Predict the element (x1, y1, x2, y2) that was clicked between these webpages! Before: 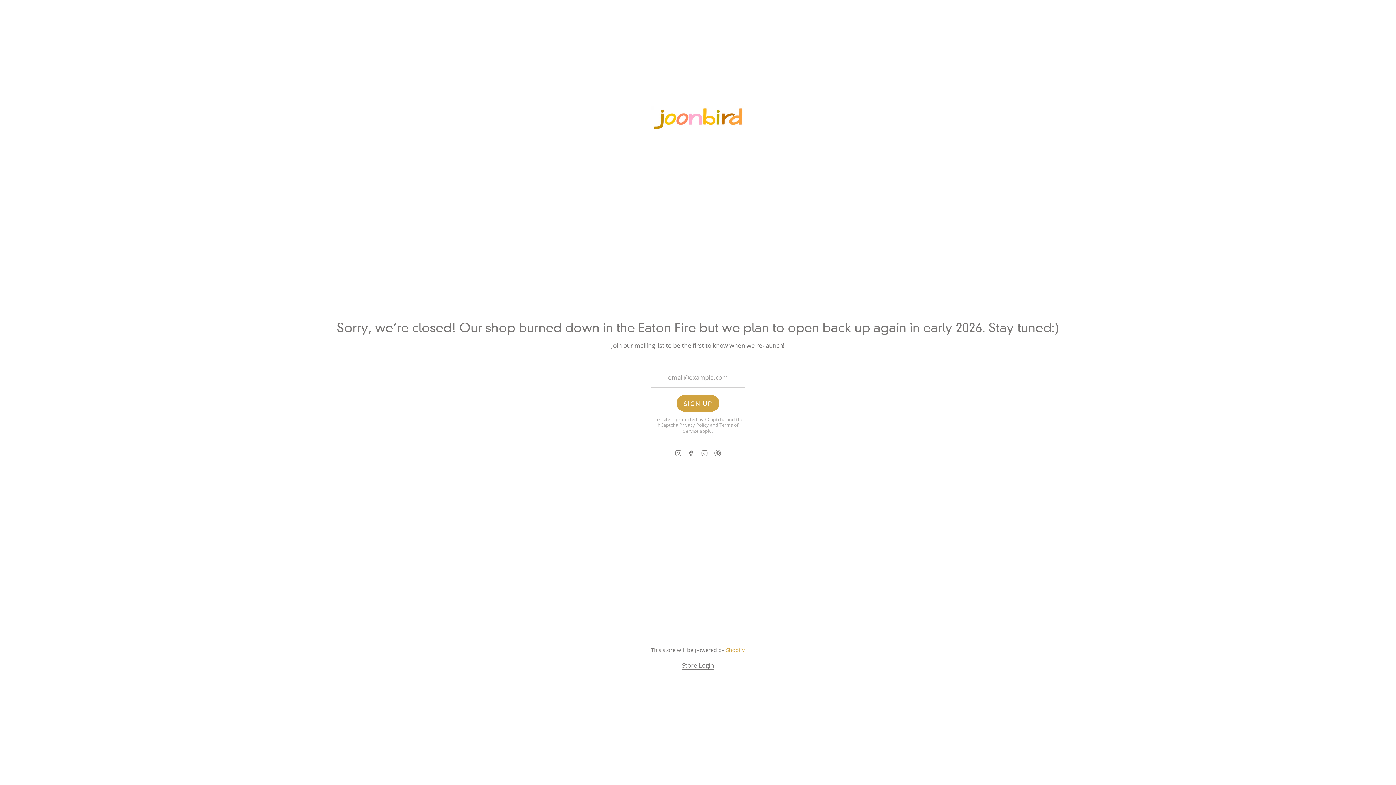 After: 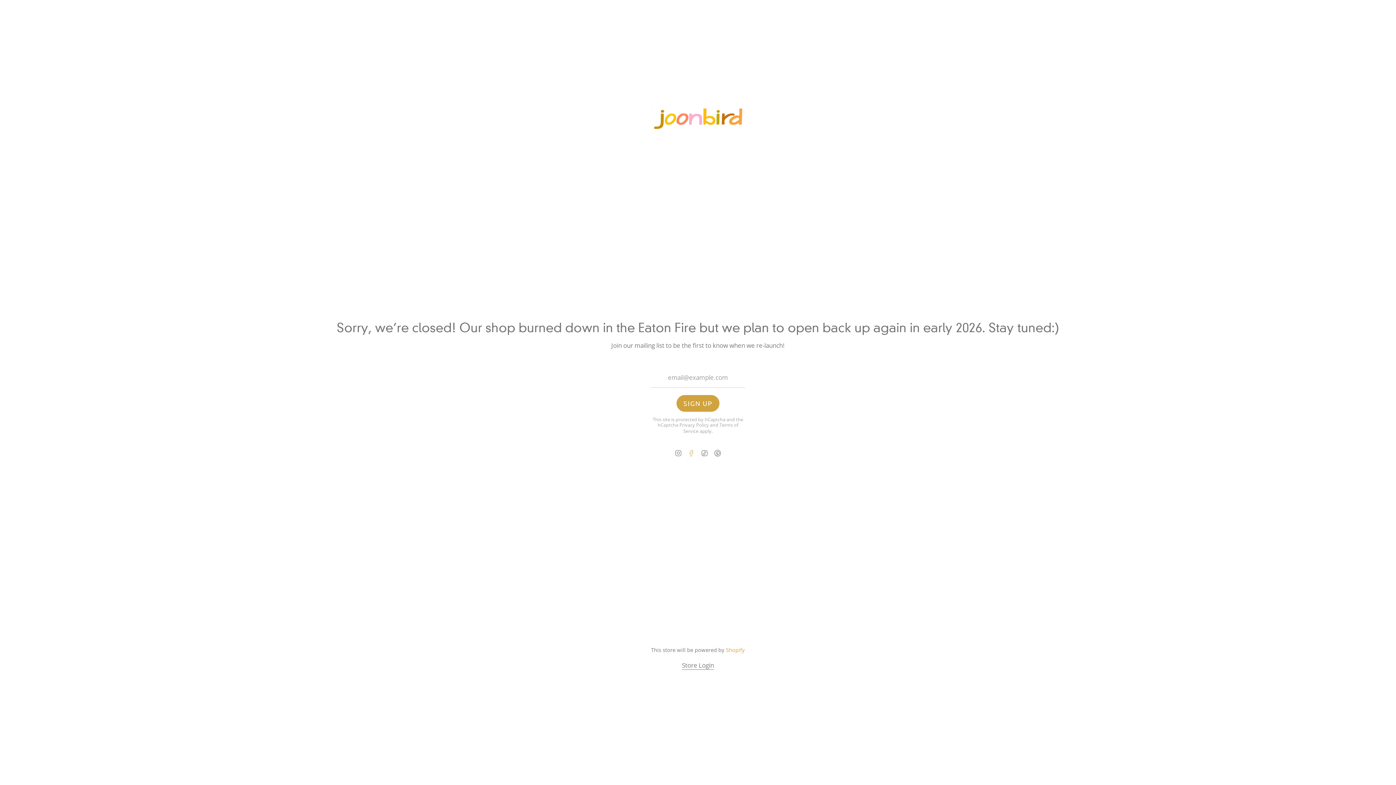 Action: label: Facebook bbox: (687, 448, 695, 456)